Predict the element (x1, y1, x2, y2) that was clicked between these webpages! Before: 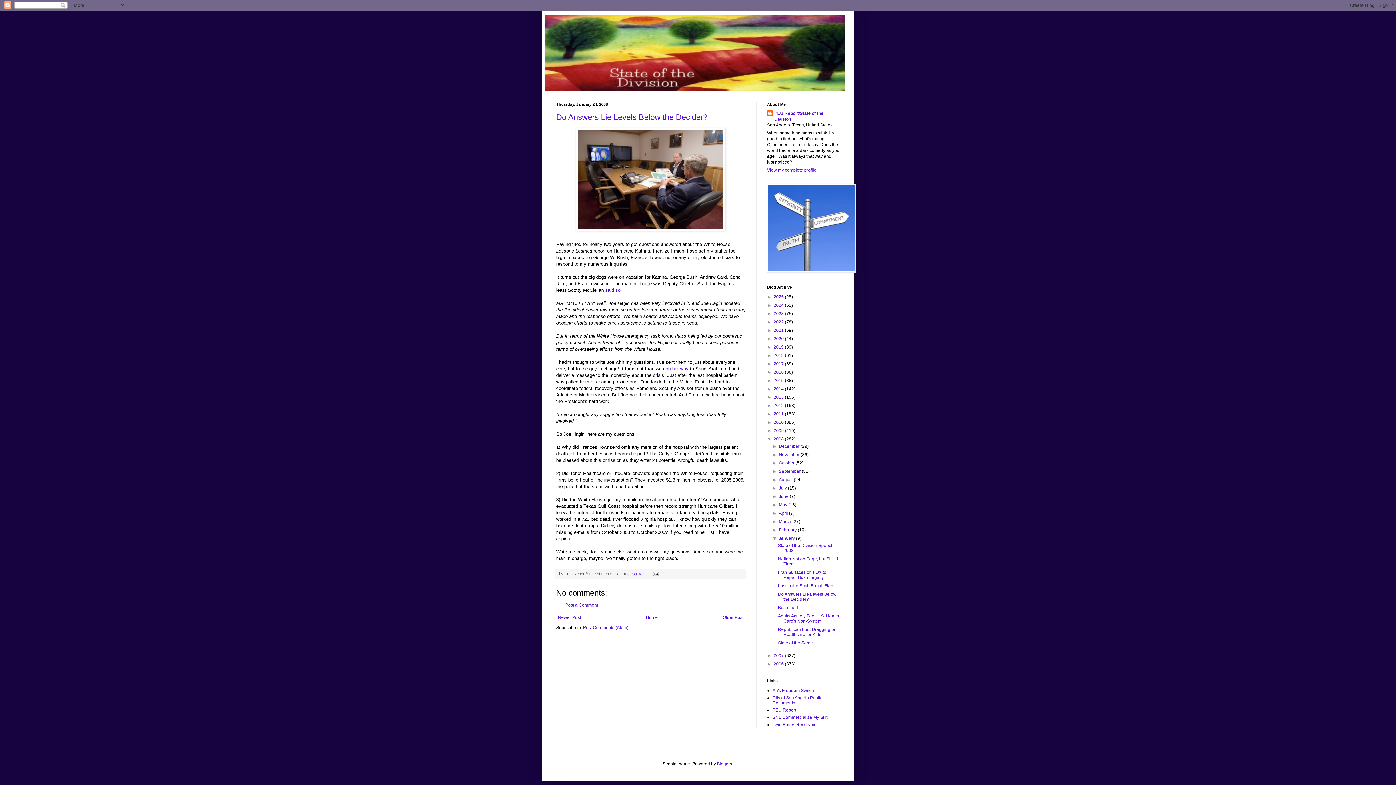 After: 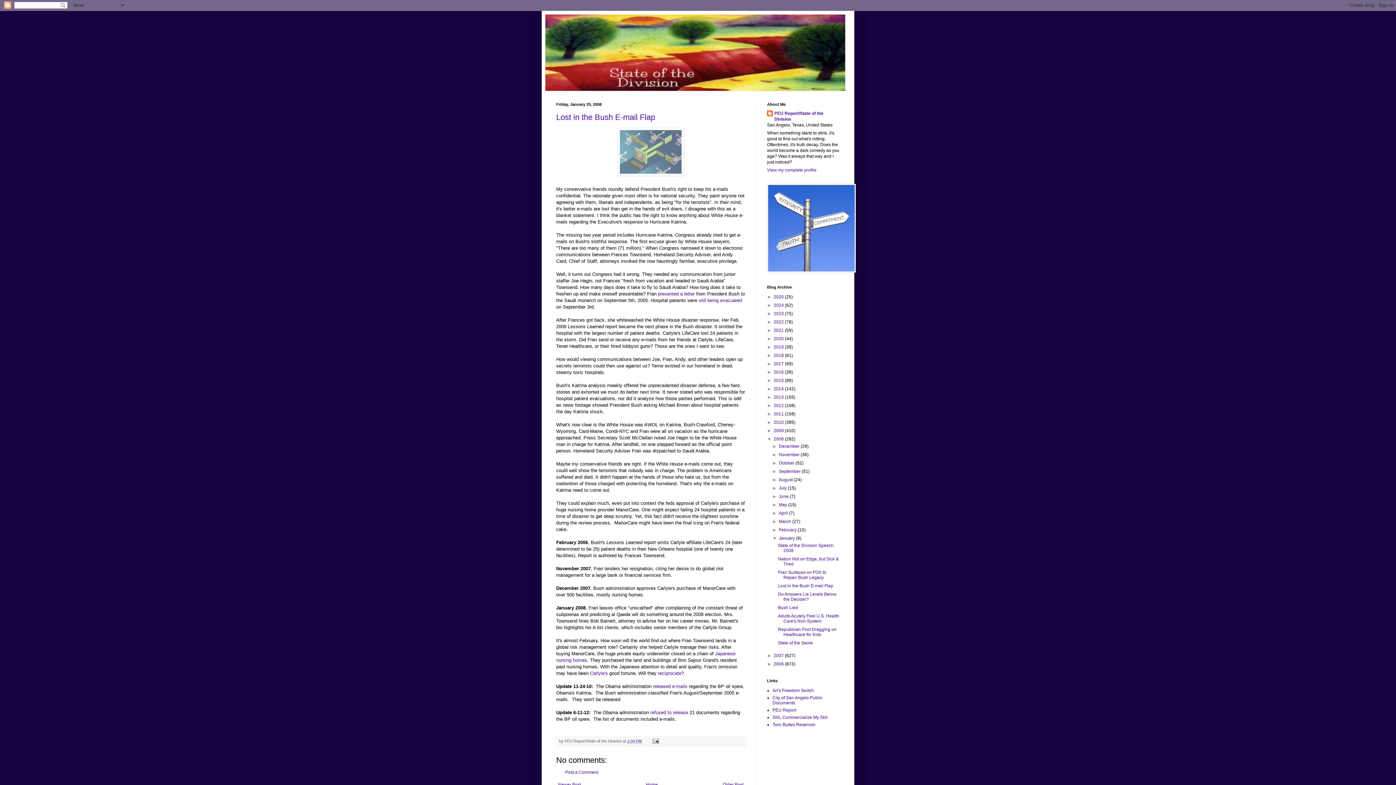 Action: bbox: (778, 583, 833, 588) label: Lost in the Bush E-mail Flap